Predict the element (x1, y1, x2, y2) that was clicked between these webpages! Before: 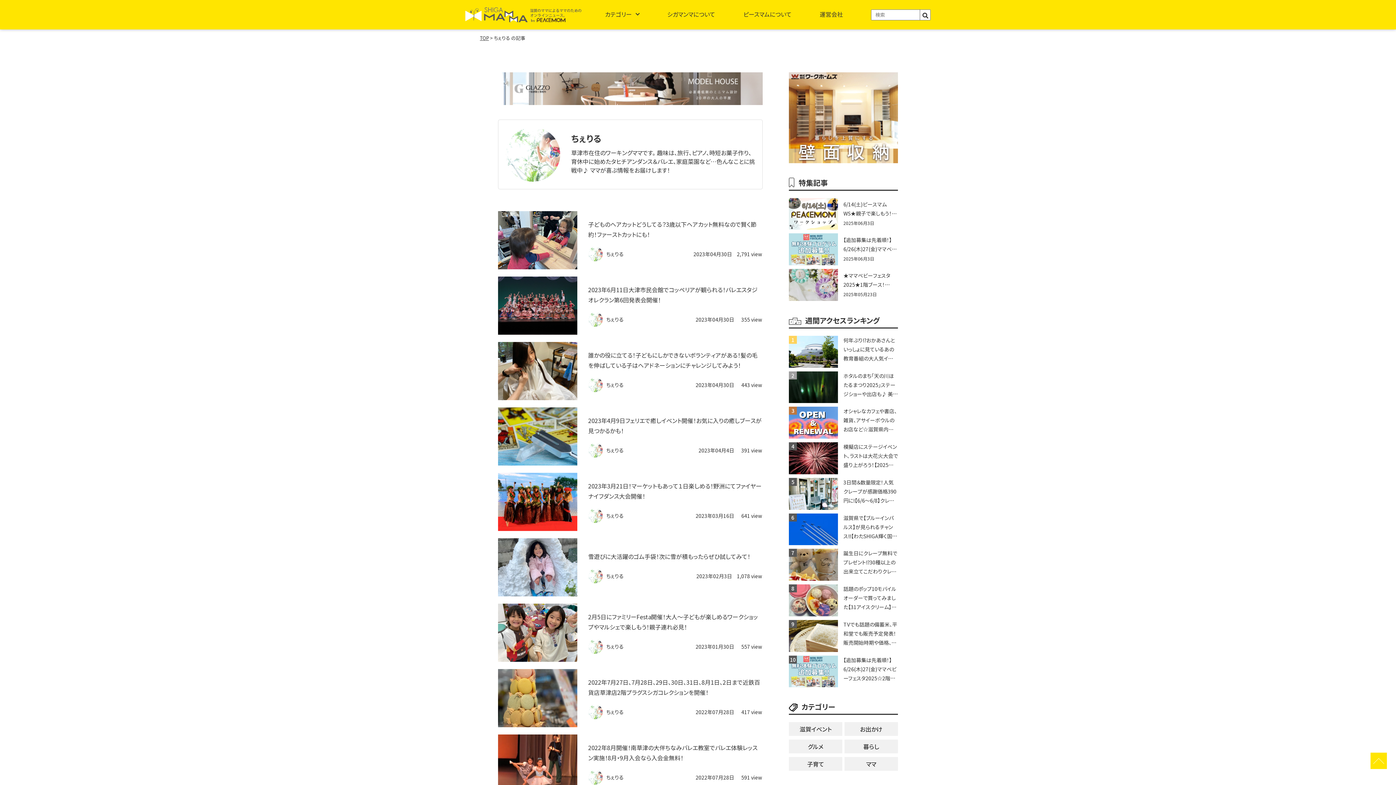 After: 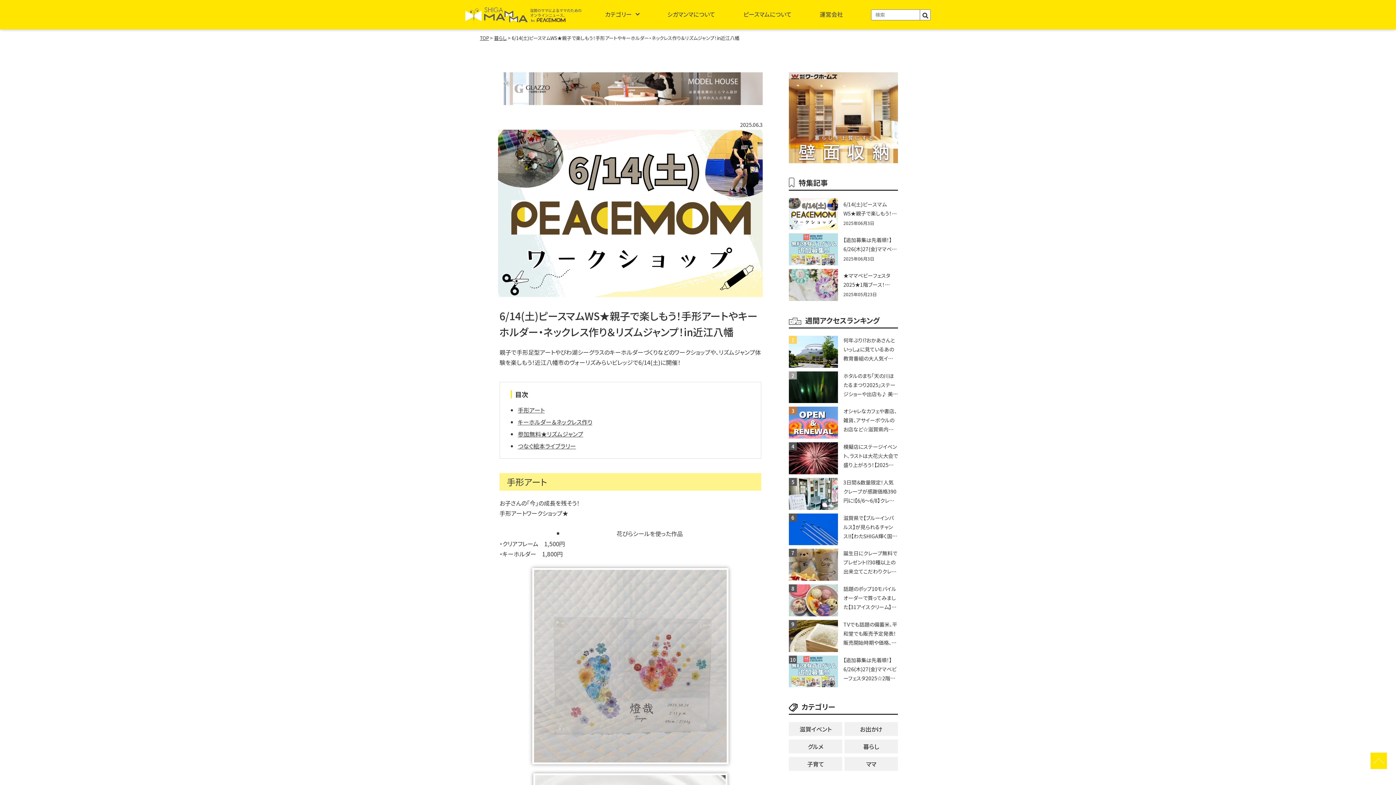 Action: bbox: (789, 198, 898, 229) label: 6/14(土)ピースマムWS★親子で楽しもう！手形アートやキーホルダー・ネックレス作り＆リズムジャンプ！in近江八幡
2025年06月3日